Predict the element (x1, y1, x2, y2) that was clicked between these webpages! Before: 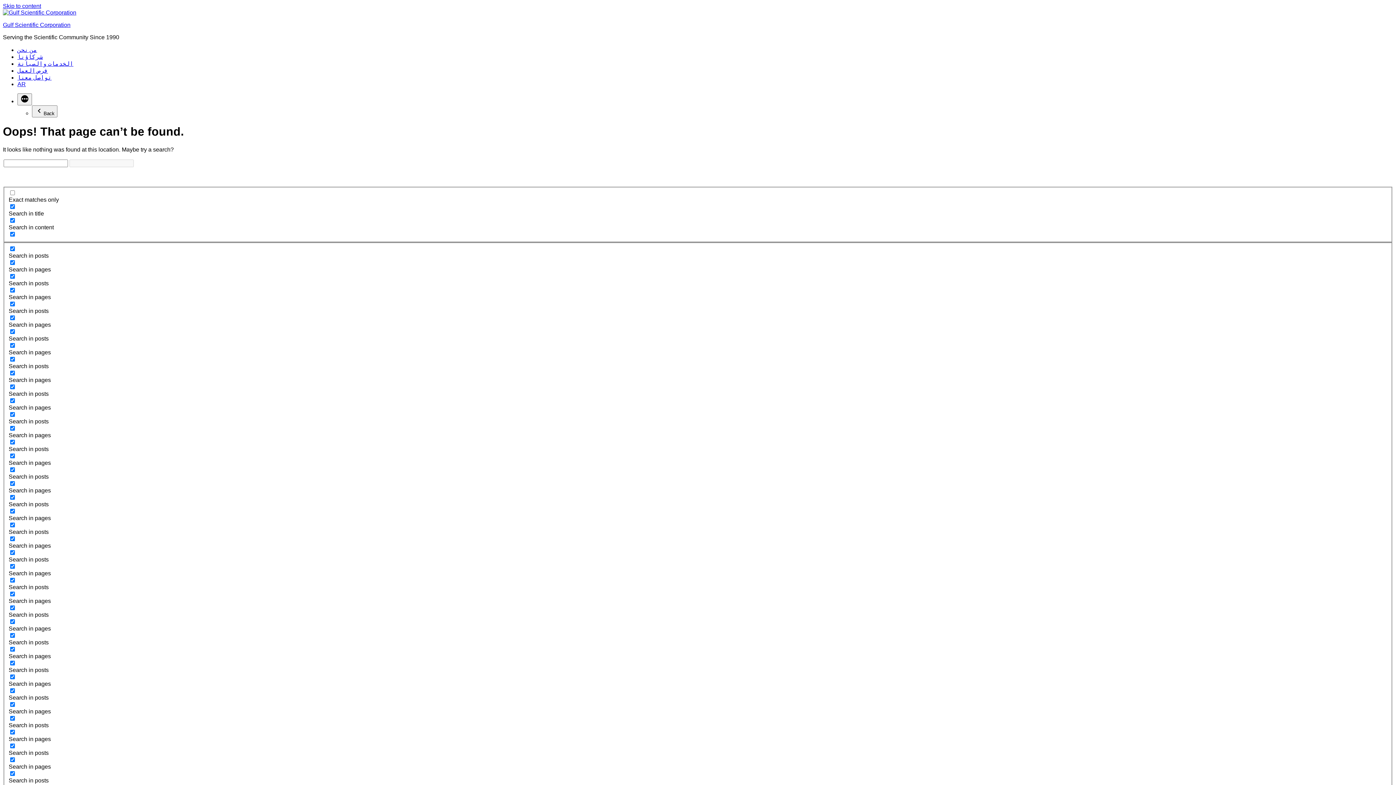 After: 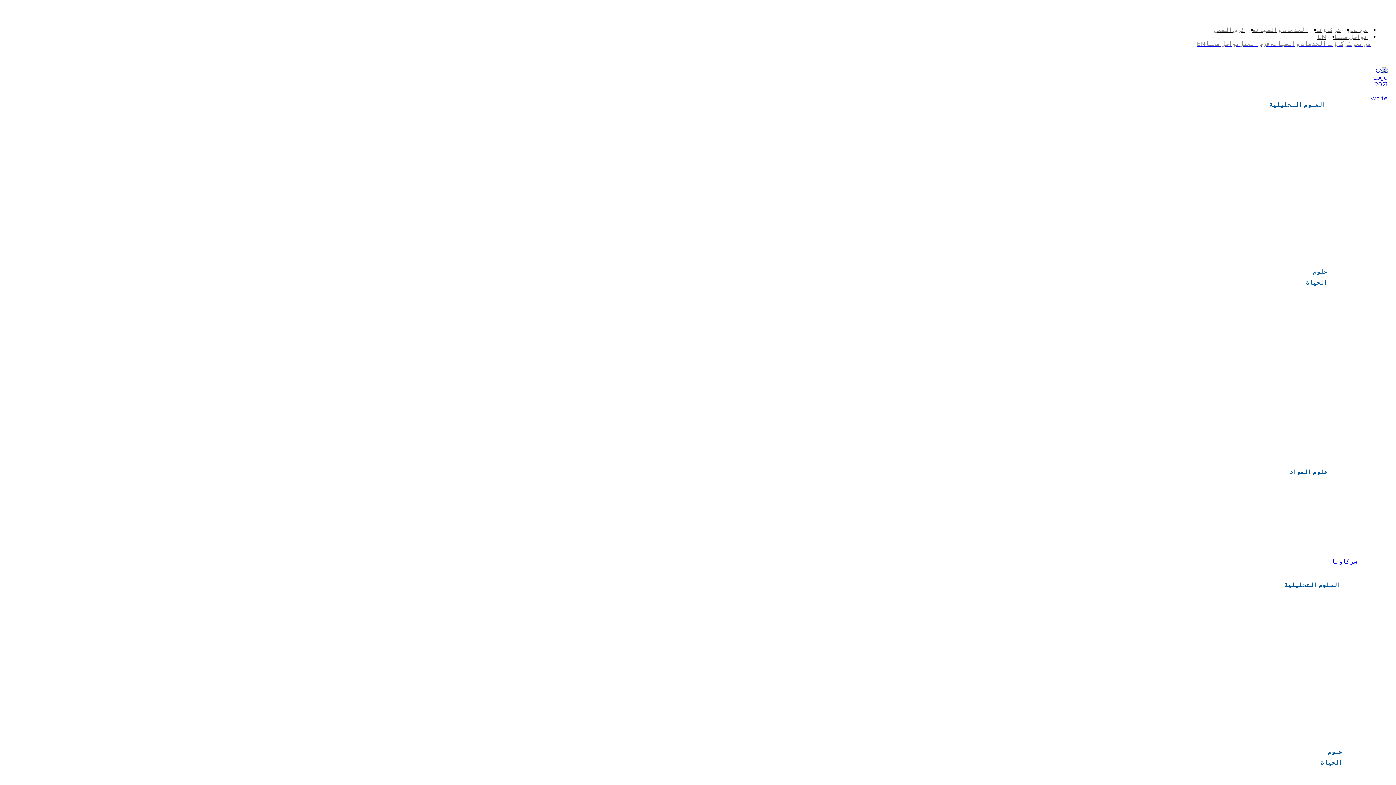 Action: label: AR bbox: (17, 81, 25, 87)